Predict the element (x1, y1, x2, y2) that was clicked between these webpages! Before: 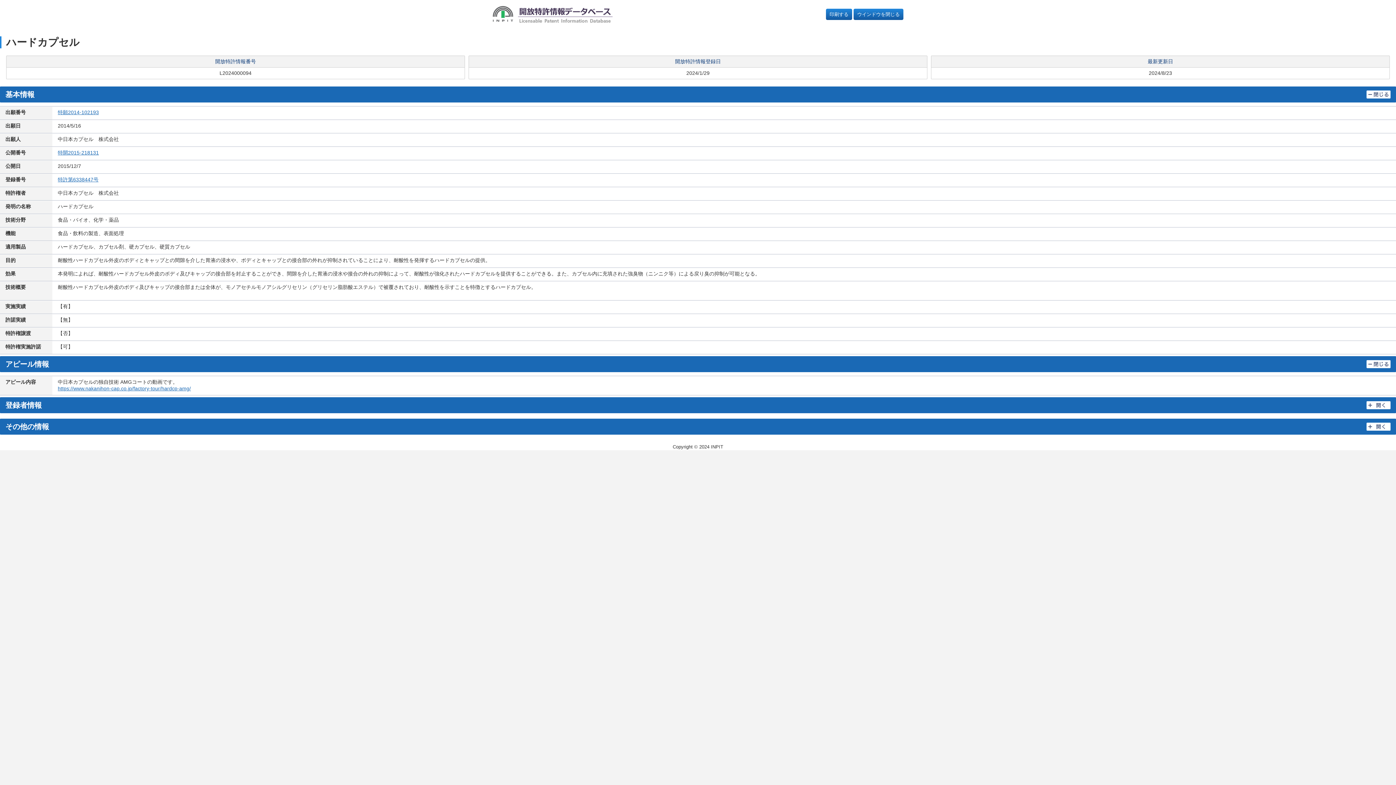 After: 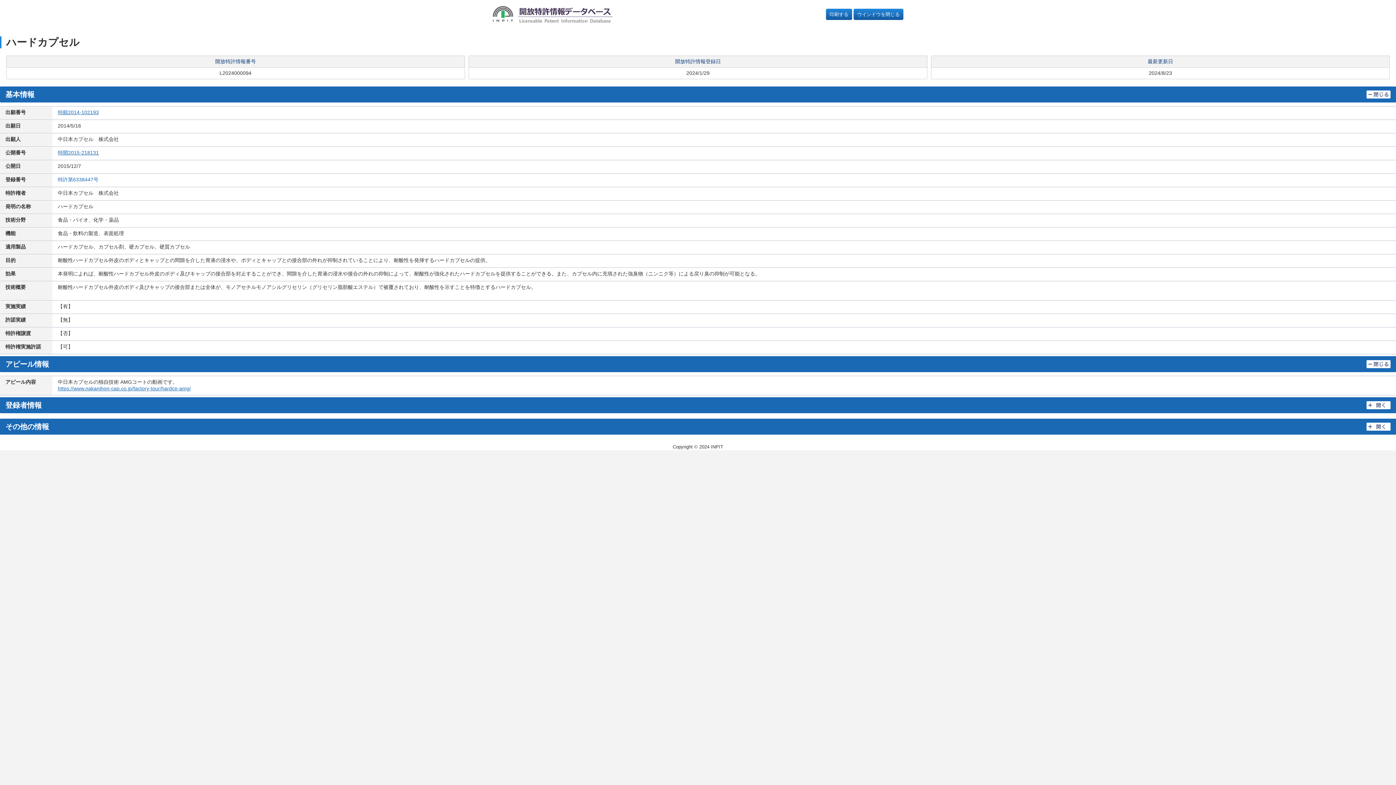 Action: bbox: (57, 176, 98, 182) label: 特許第6338447号